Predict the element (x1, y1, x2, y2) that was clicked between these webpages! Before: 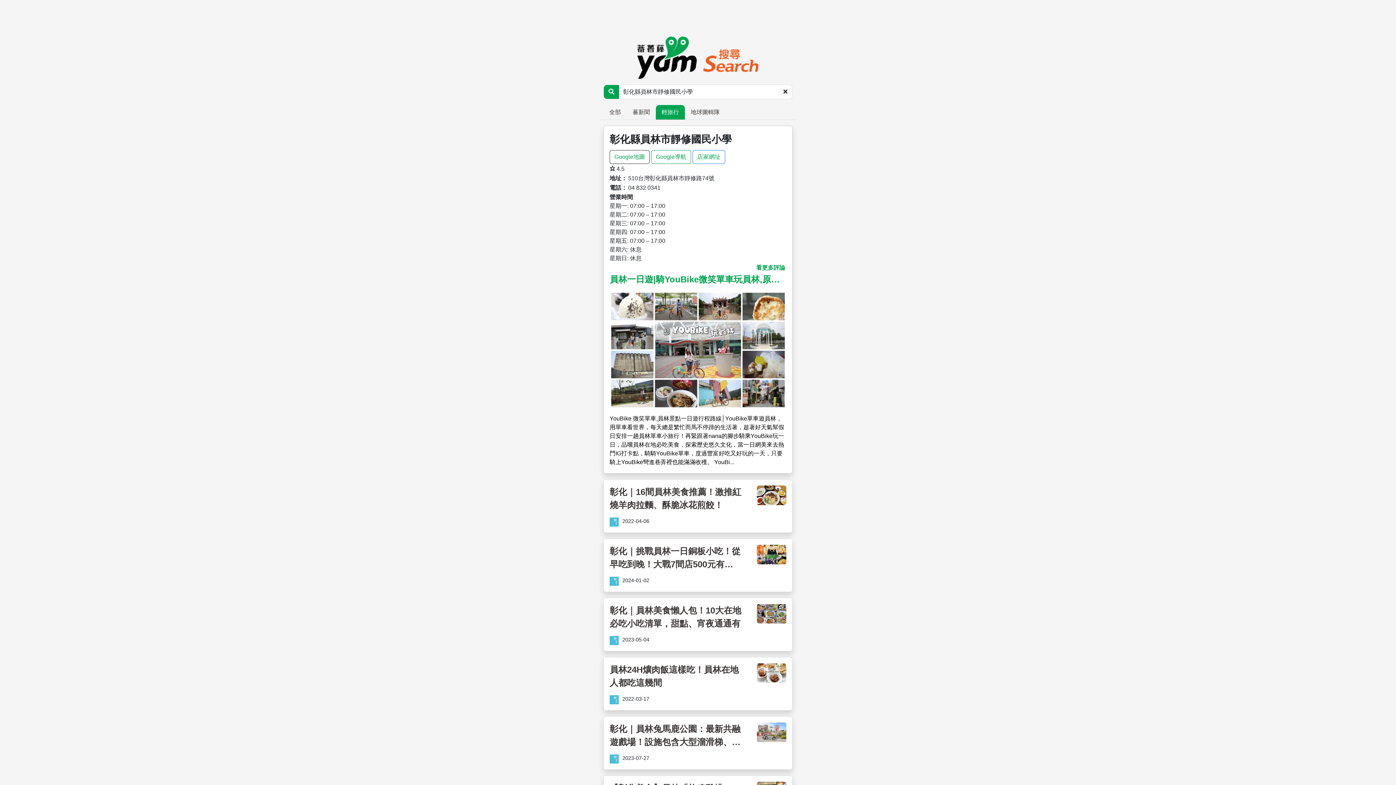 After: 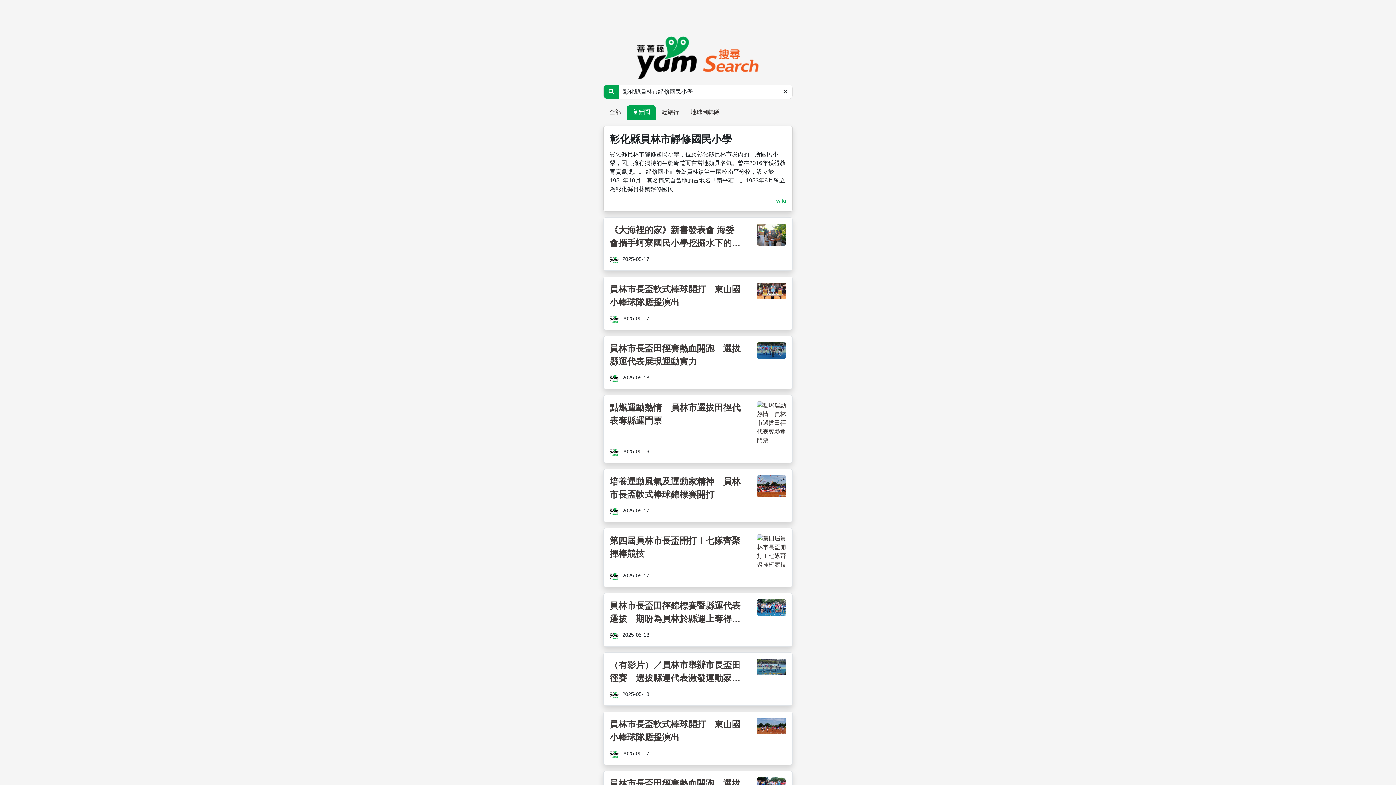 Action: label: 蕃新聞 bbox: (626, 105, 656, 119)